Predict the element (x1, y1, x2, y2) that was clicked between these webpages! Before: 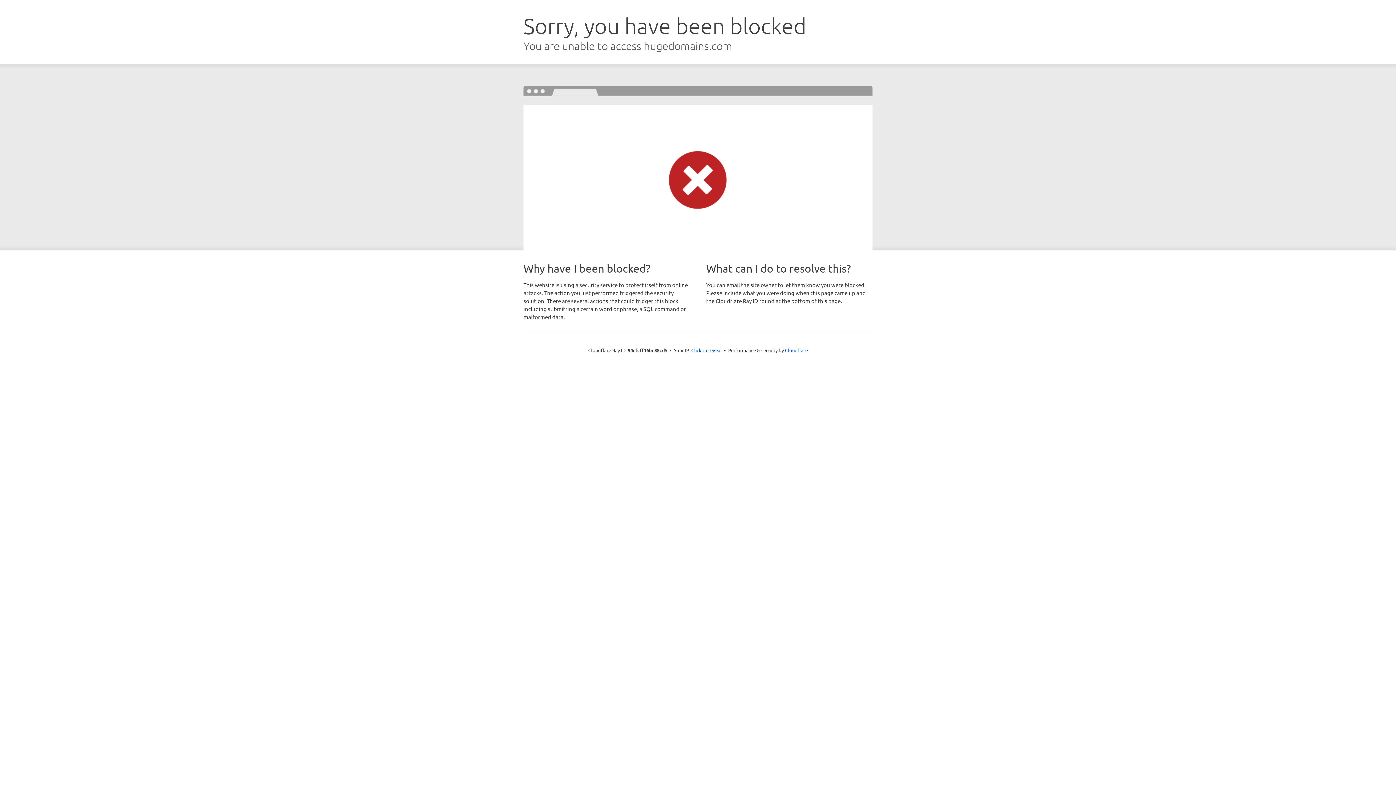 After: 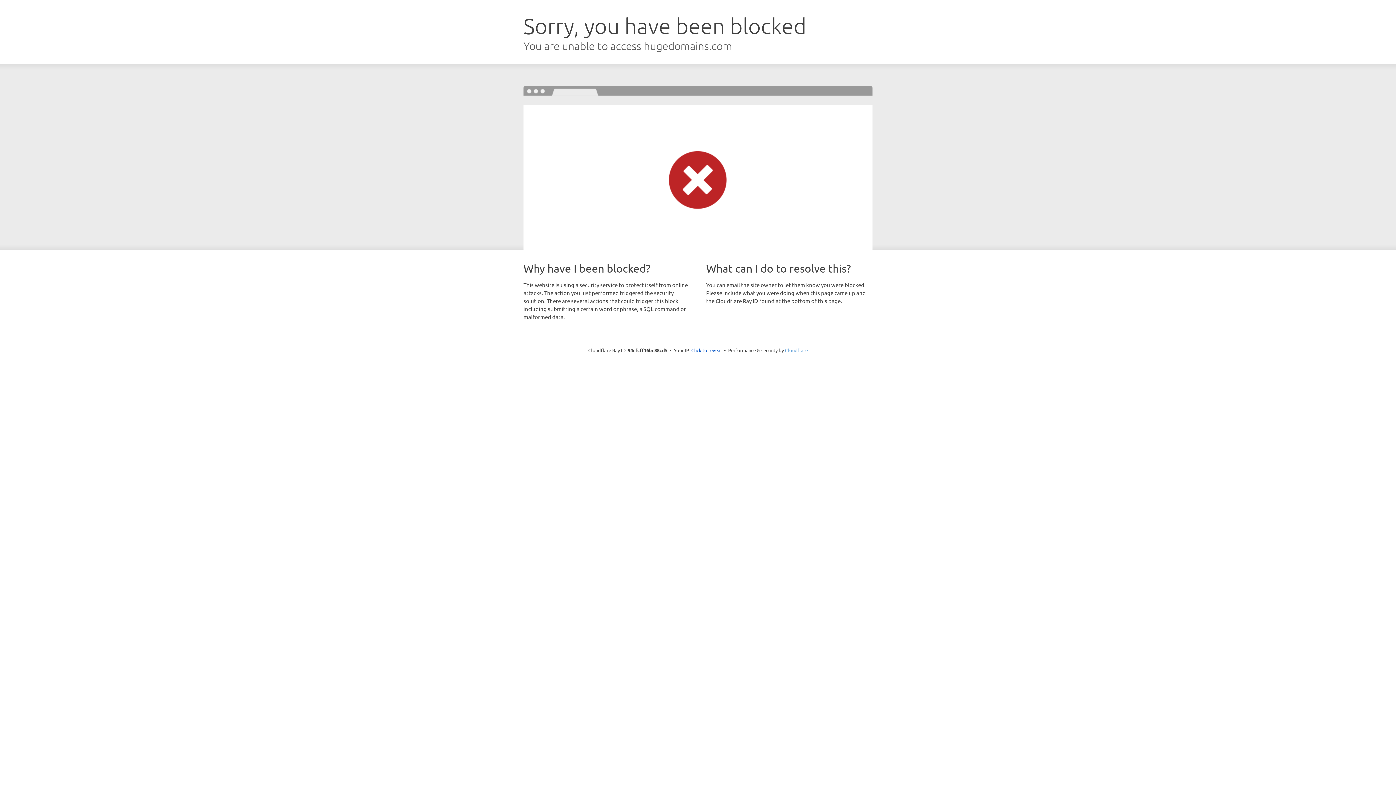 Action: label: Cloudflare bbox: (785, 347, 808, 353)